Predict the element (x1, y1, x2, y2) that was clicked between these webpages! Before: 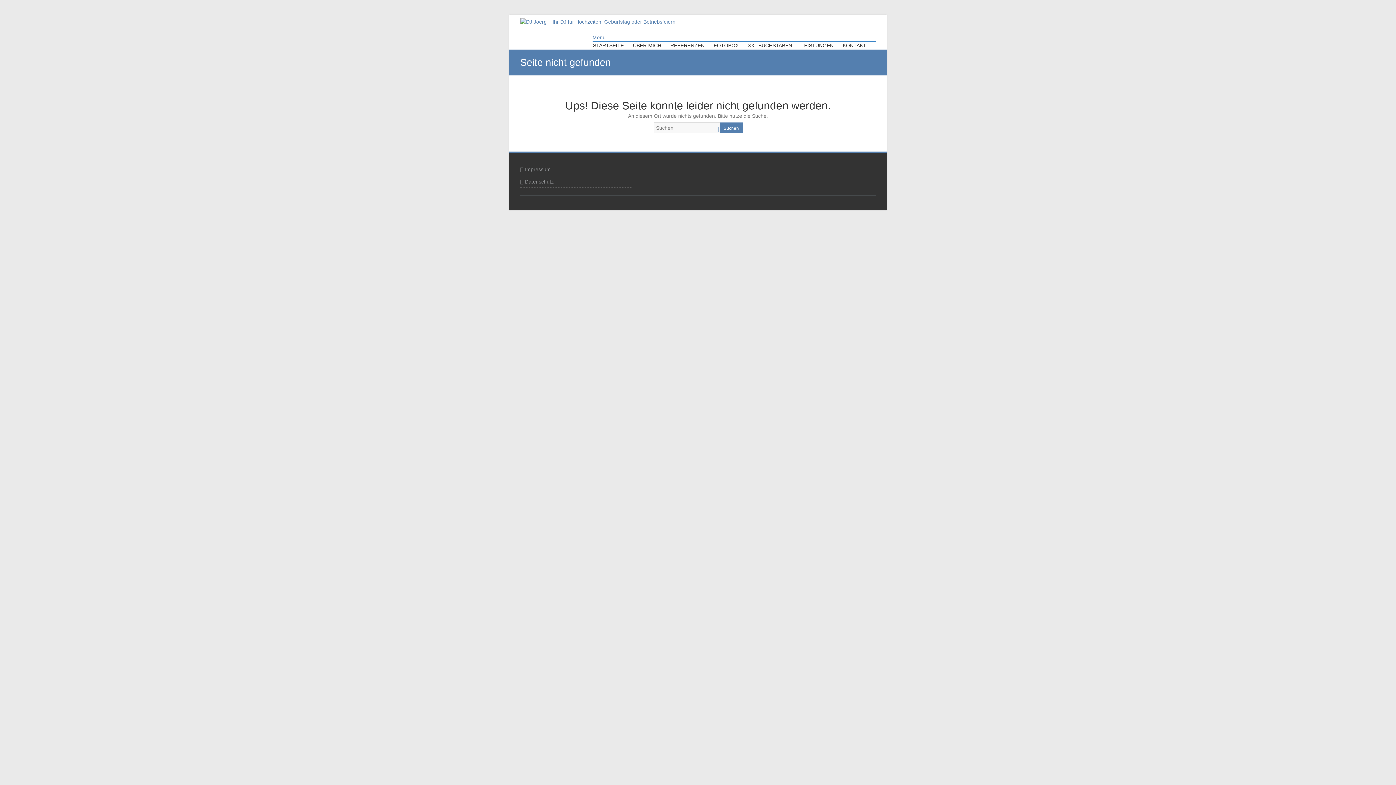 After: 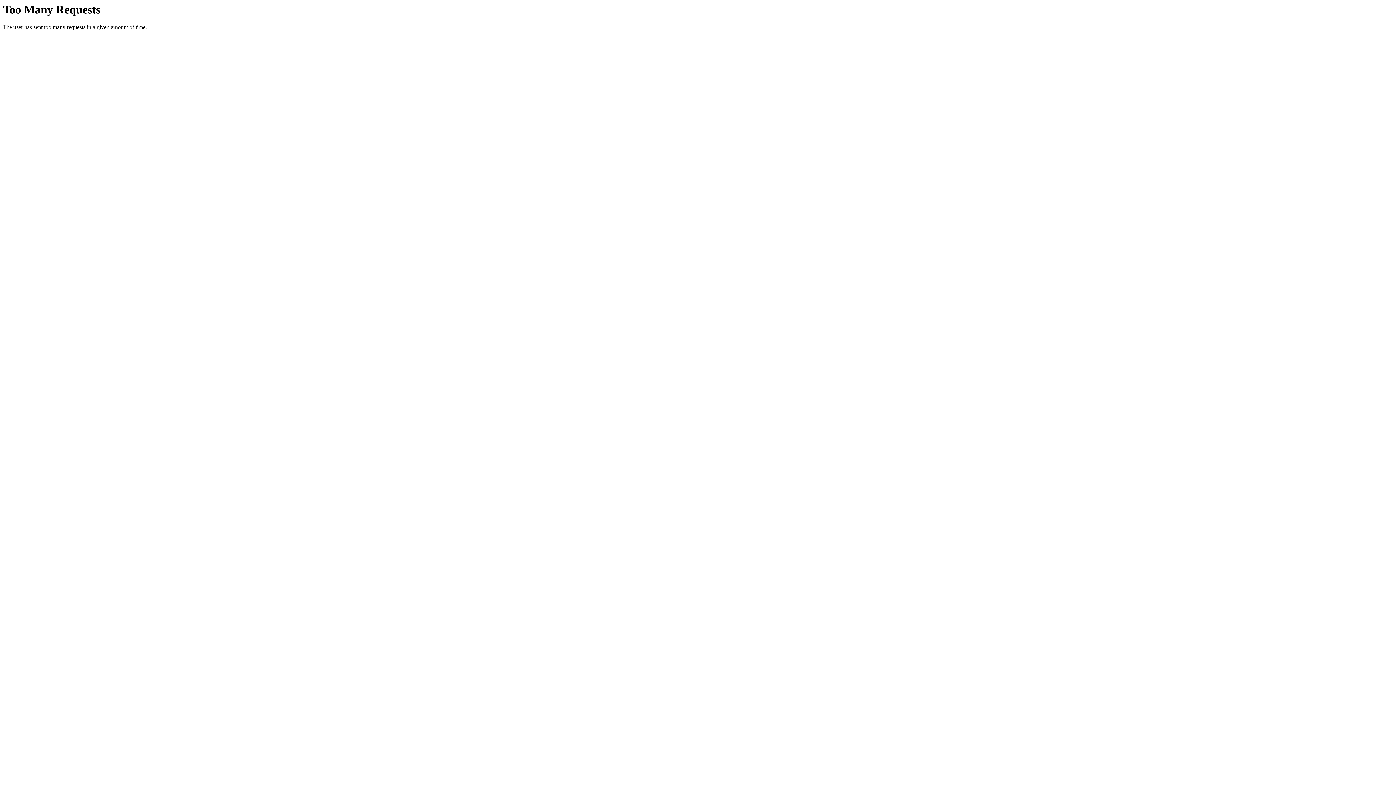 Action: label: XXL BUCHSTABEN bbox: (748, 41, 792, 49)